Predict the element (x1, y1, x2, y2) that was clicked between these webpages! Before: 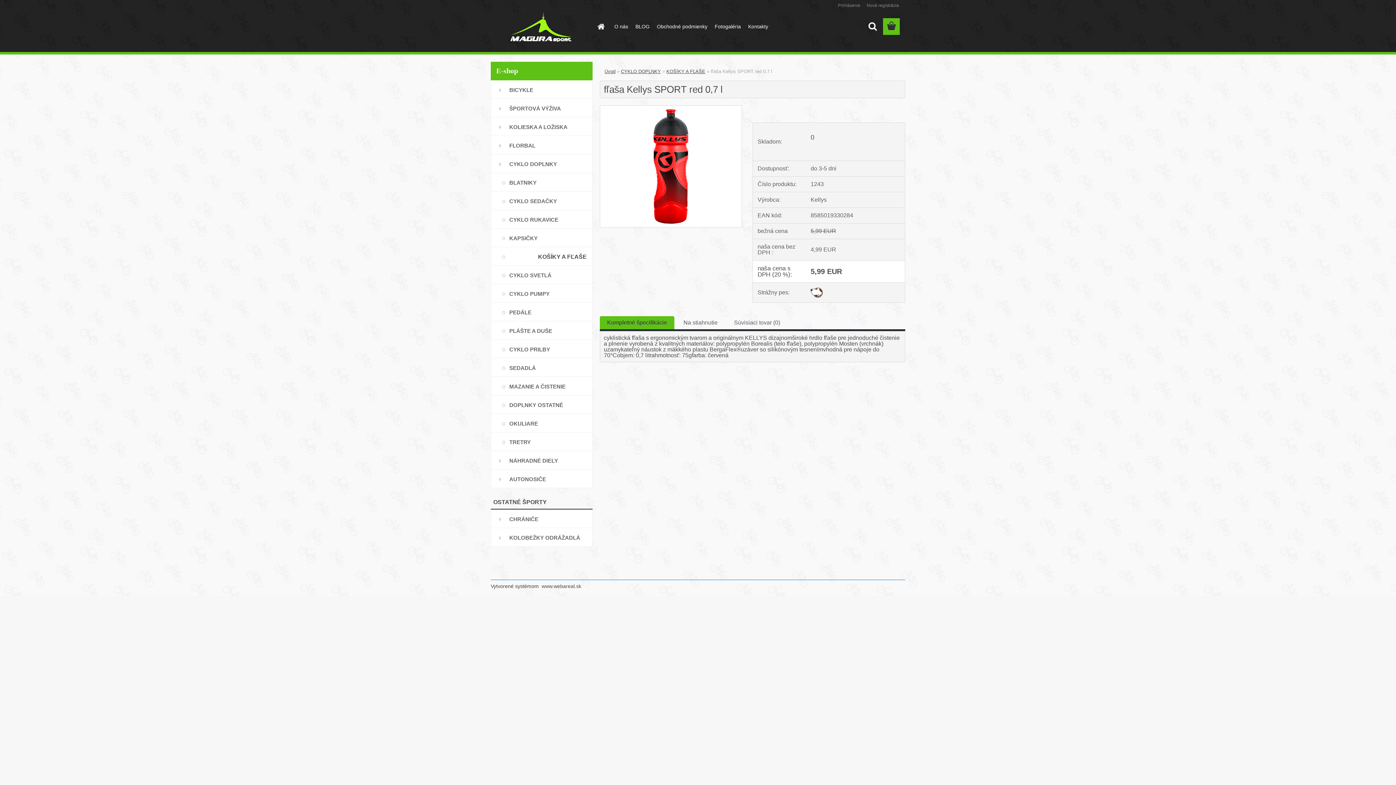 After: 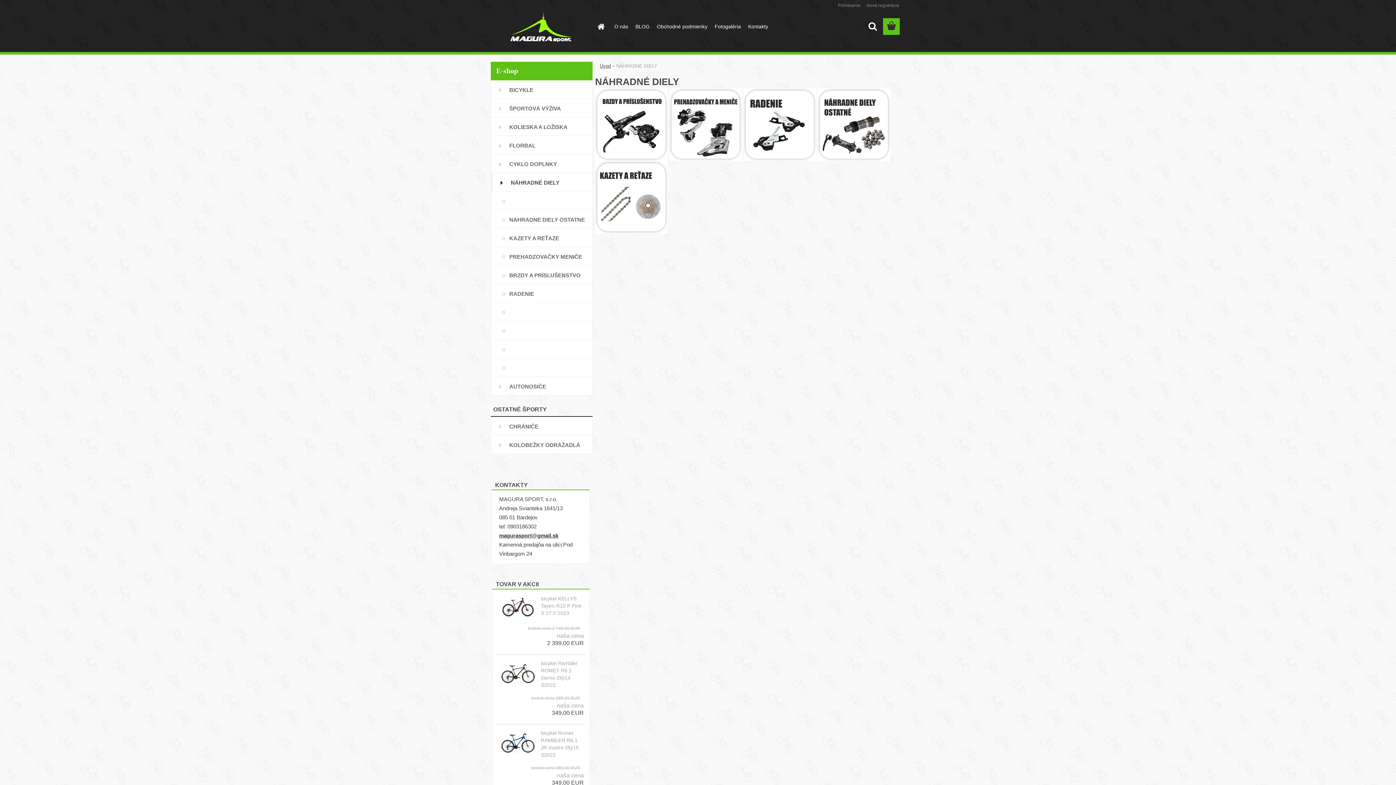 Action: bbox: (490, 451, 592, 469) label: NÁHRADNÉ DIELY